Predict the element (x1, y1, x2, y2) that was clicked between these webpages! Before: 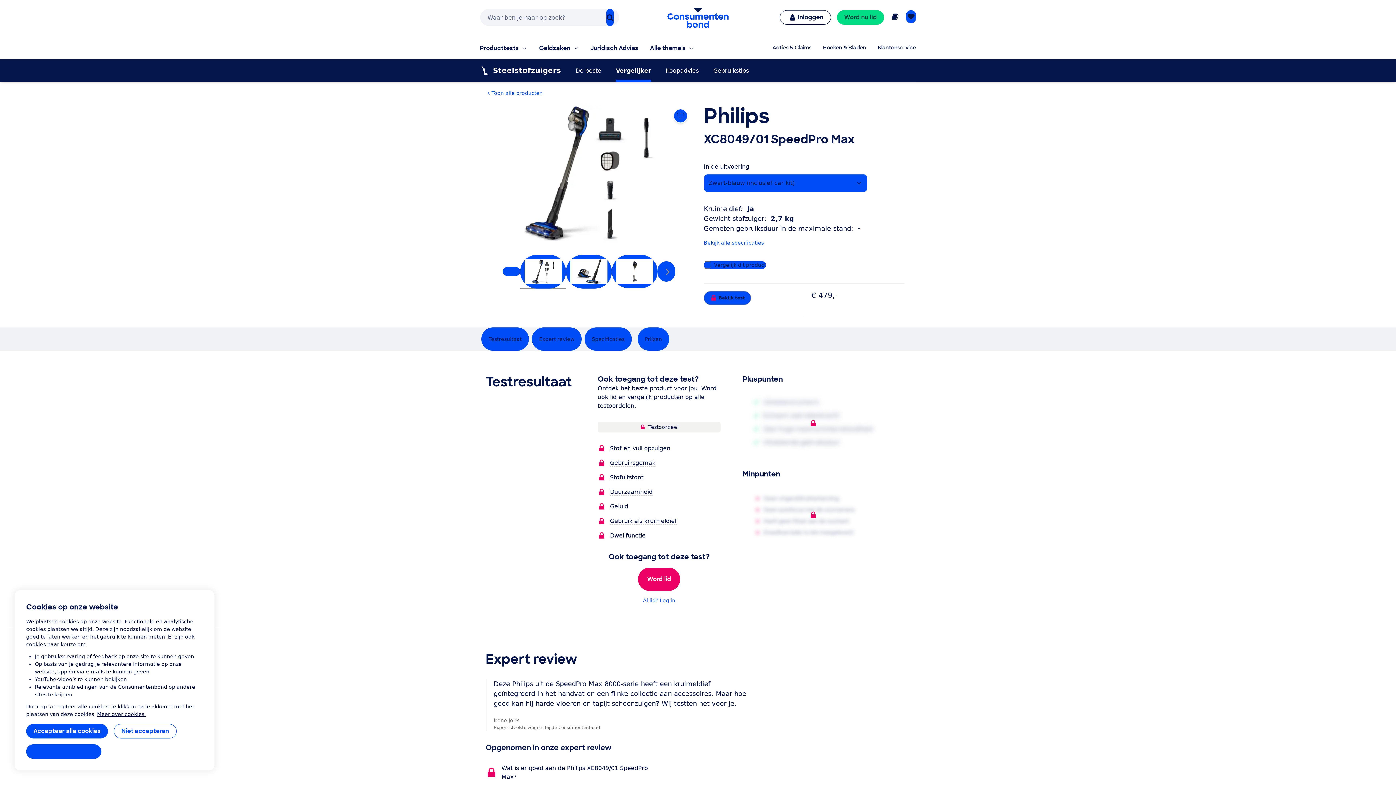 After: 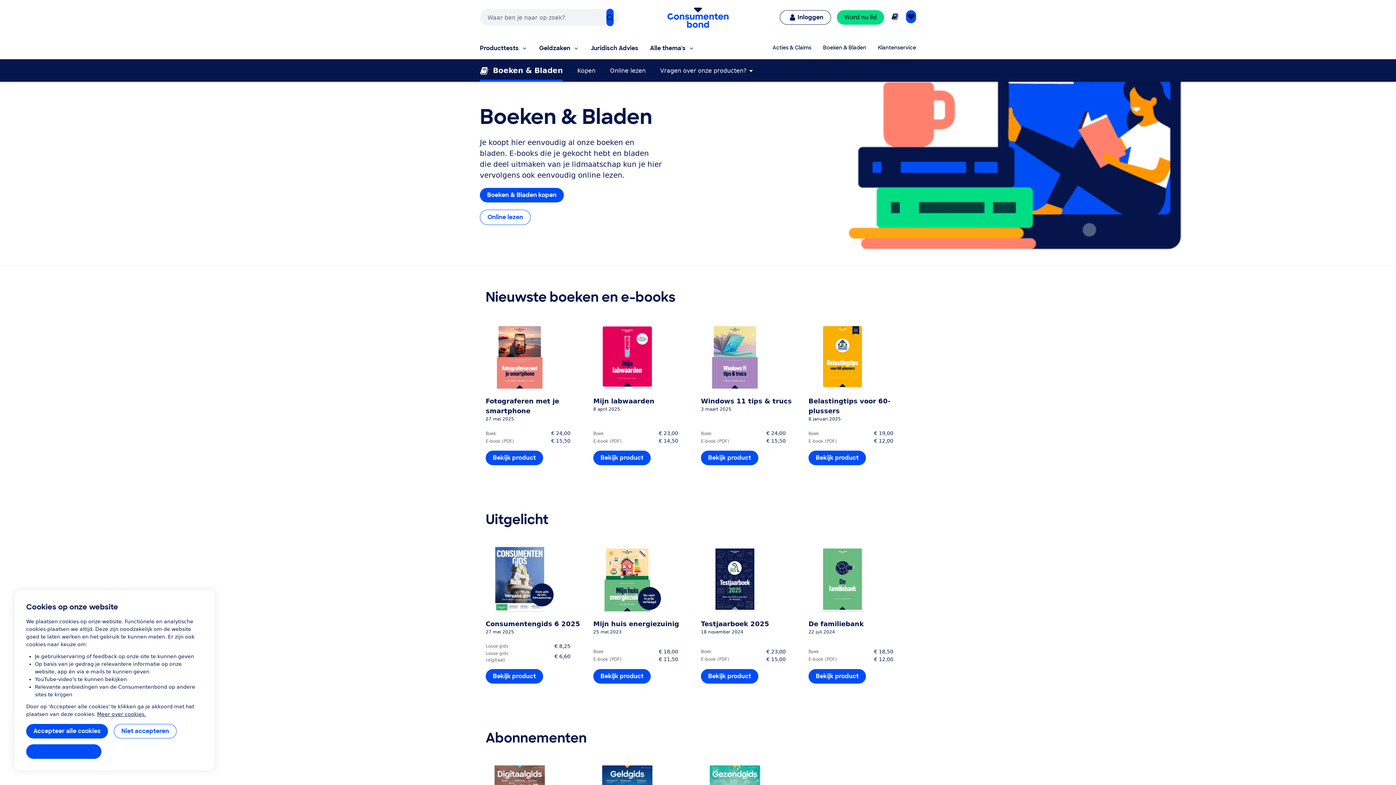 Action: bbox: (823, 44, 866, 52) label: Boeken & Bladen